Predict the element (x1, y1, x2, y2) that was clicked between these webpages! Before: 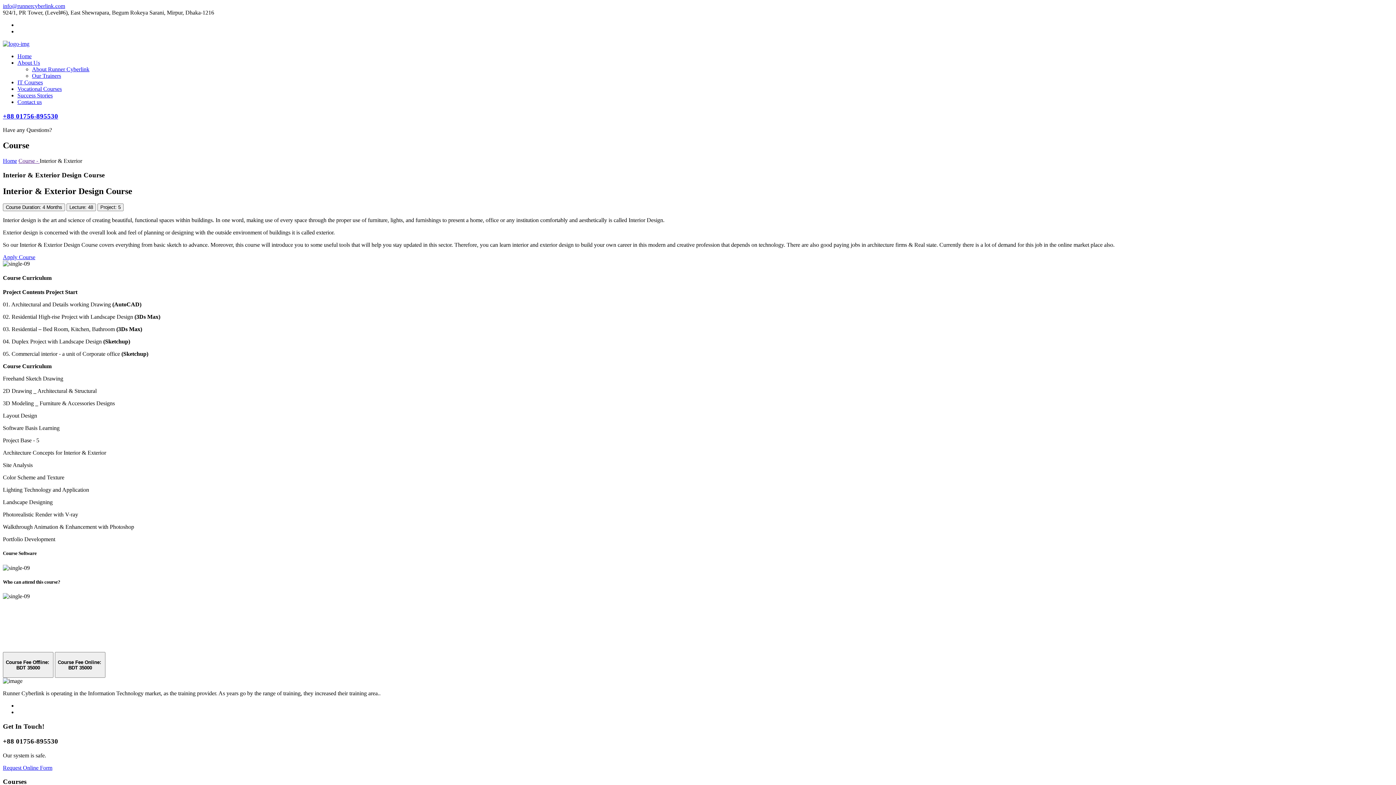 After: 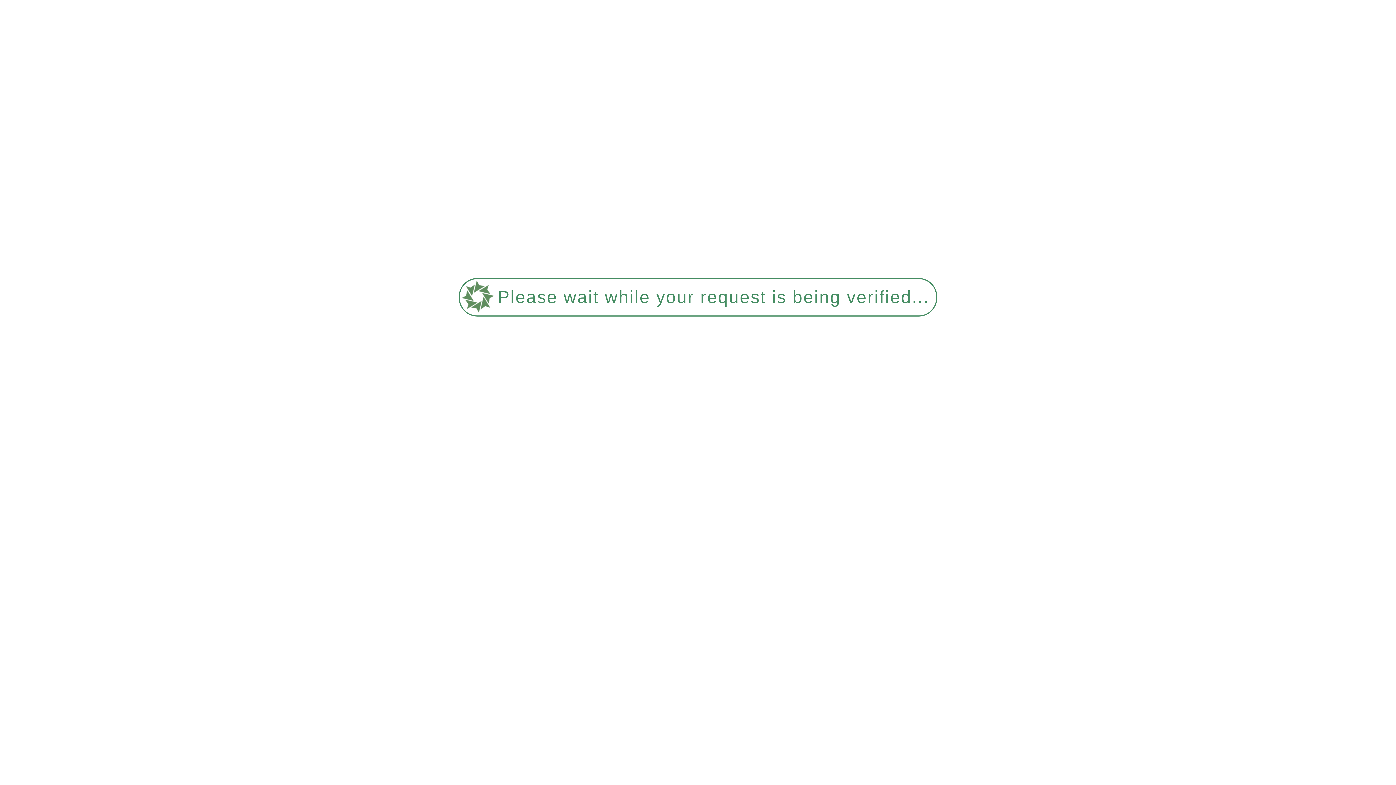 Action: bbox: (17, 79, 42, 85) label: IT Courses